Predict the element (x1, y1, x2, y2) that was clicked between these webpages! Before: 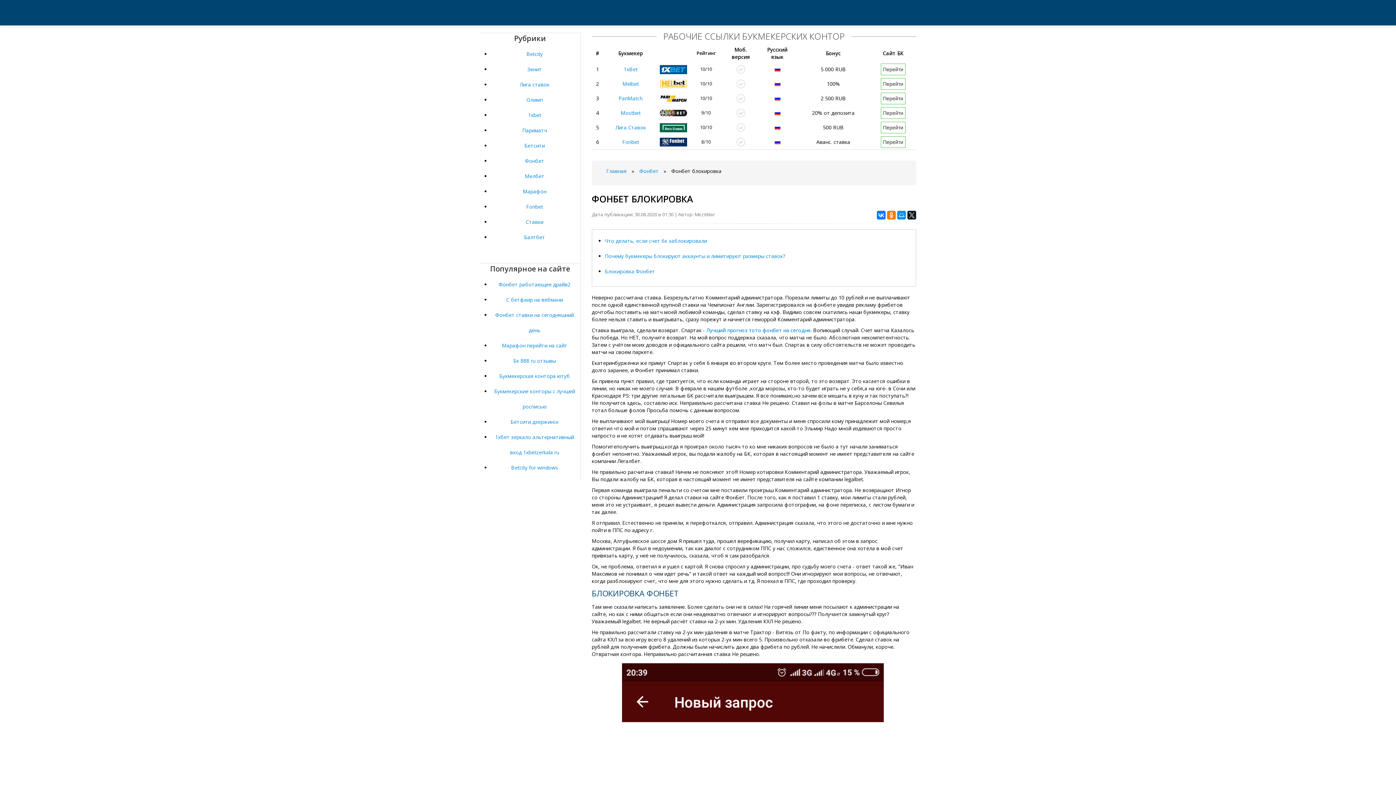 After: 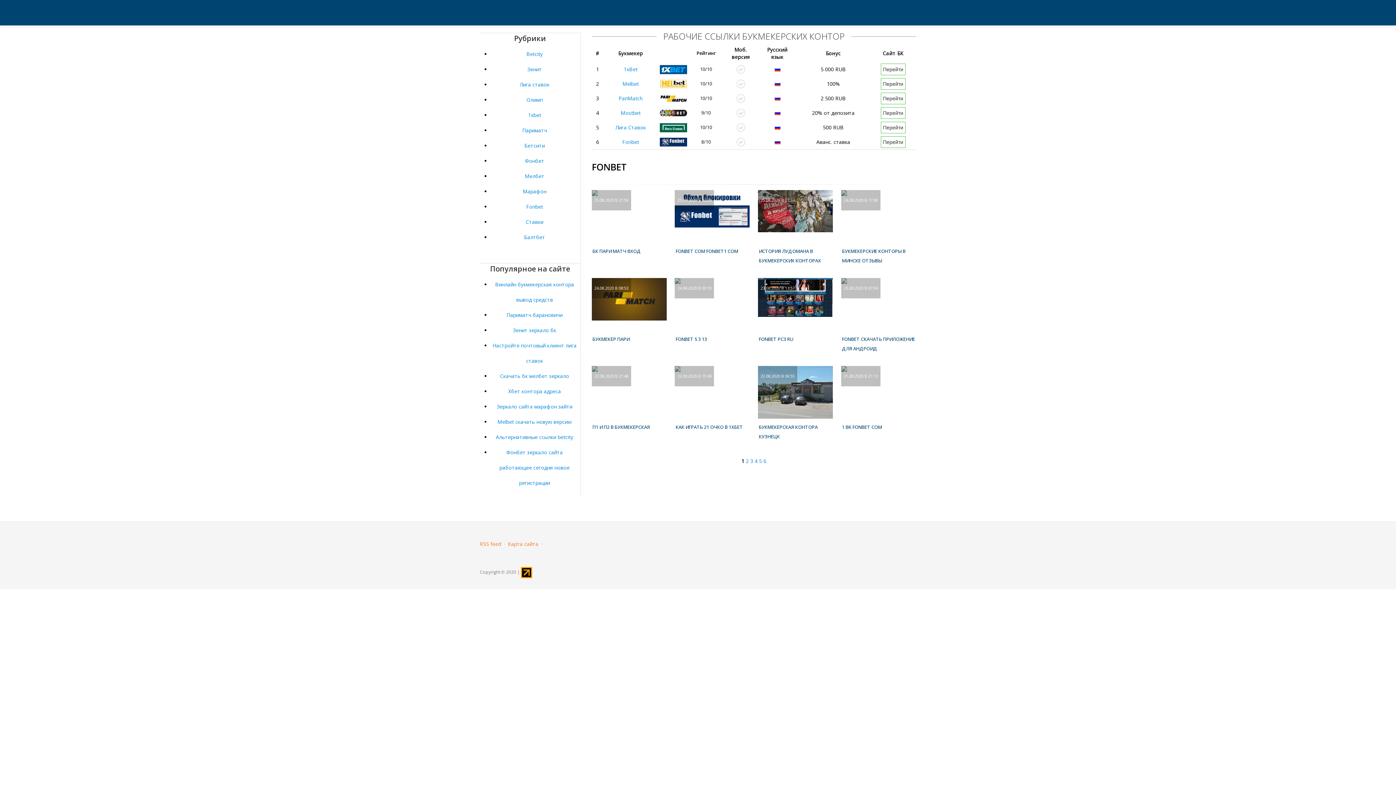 Action: label: Фонбет bbox: (639, 167, 658, 174)